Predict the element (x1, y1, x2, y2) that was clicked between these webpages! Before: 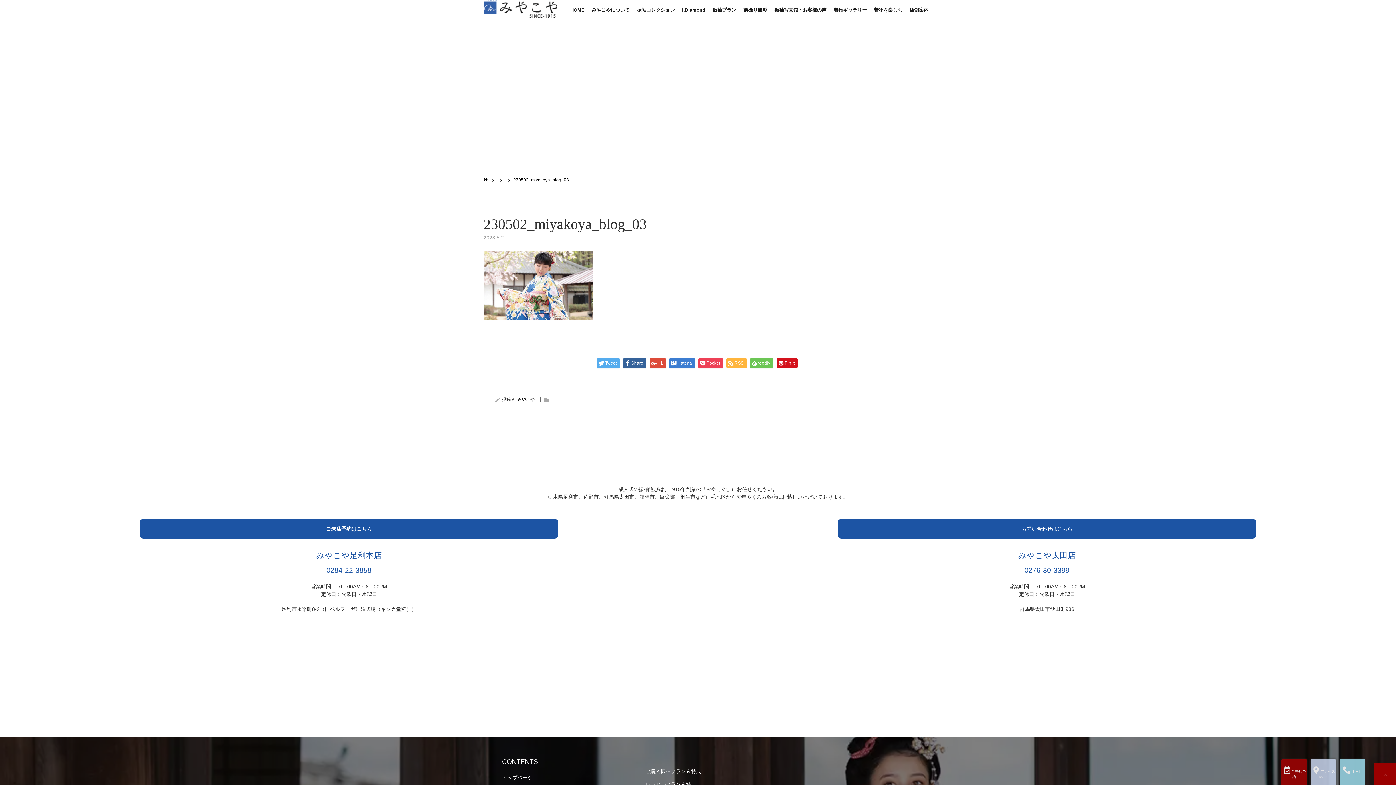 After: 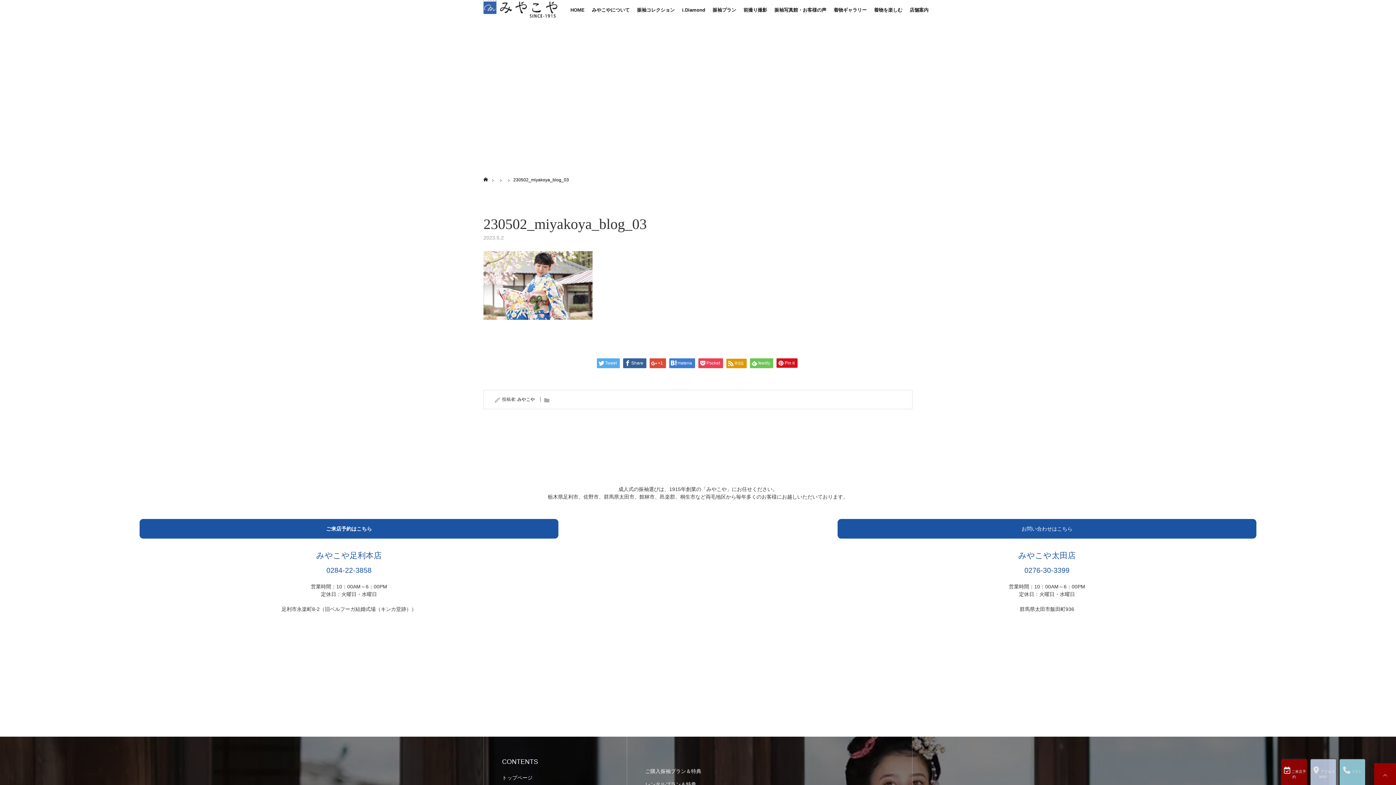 Action: bbox: (726, 358, 746, 368) label: RSS